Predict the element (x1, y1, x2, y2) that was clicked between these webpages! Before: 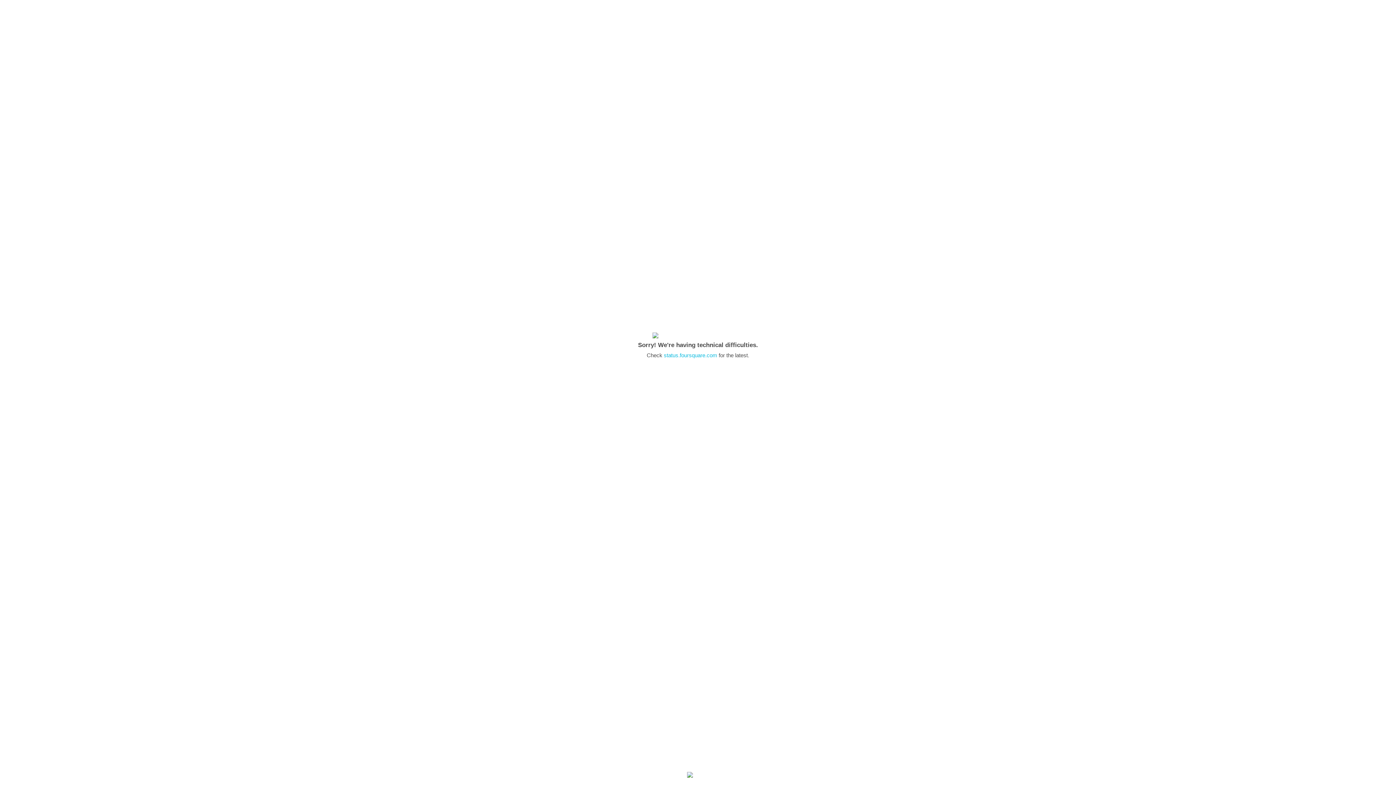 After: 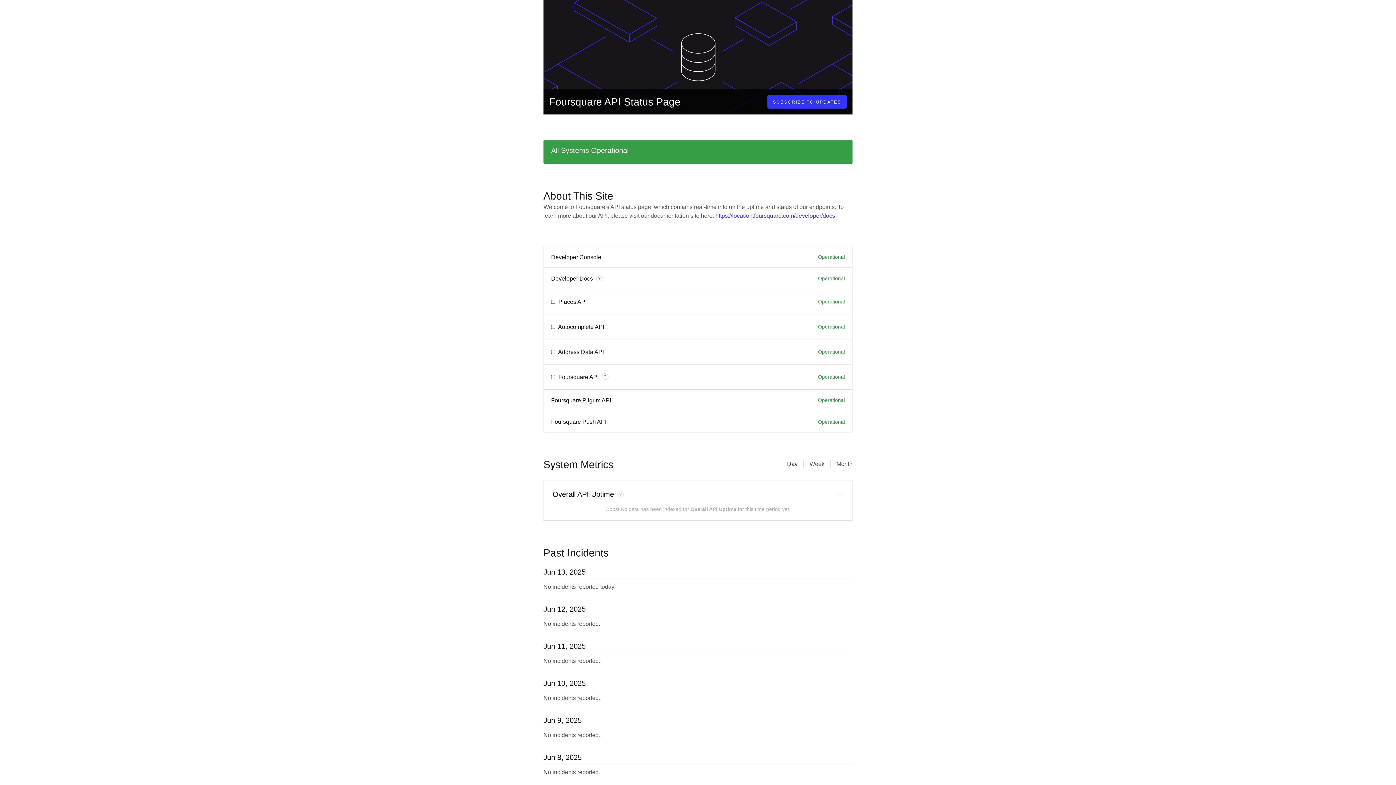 Action: label: status.foursquare.com bbox: (664, 352, 717, 358)